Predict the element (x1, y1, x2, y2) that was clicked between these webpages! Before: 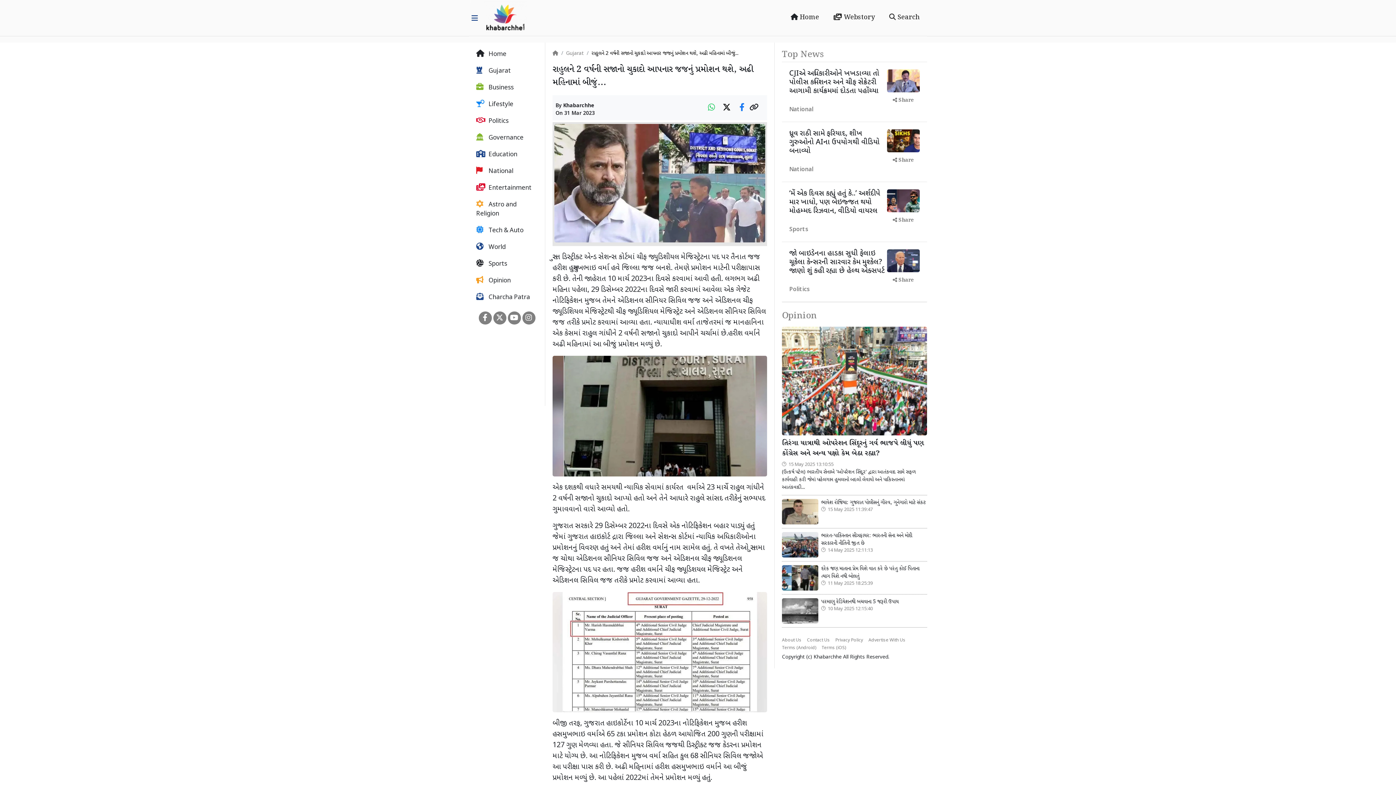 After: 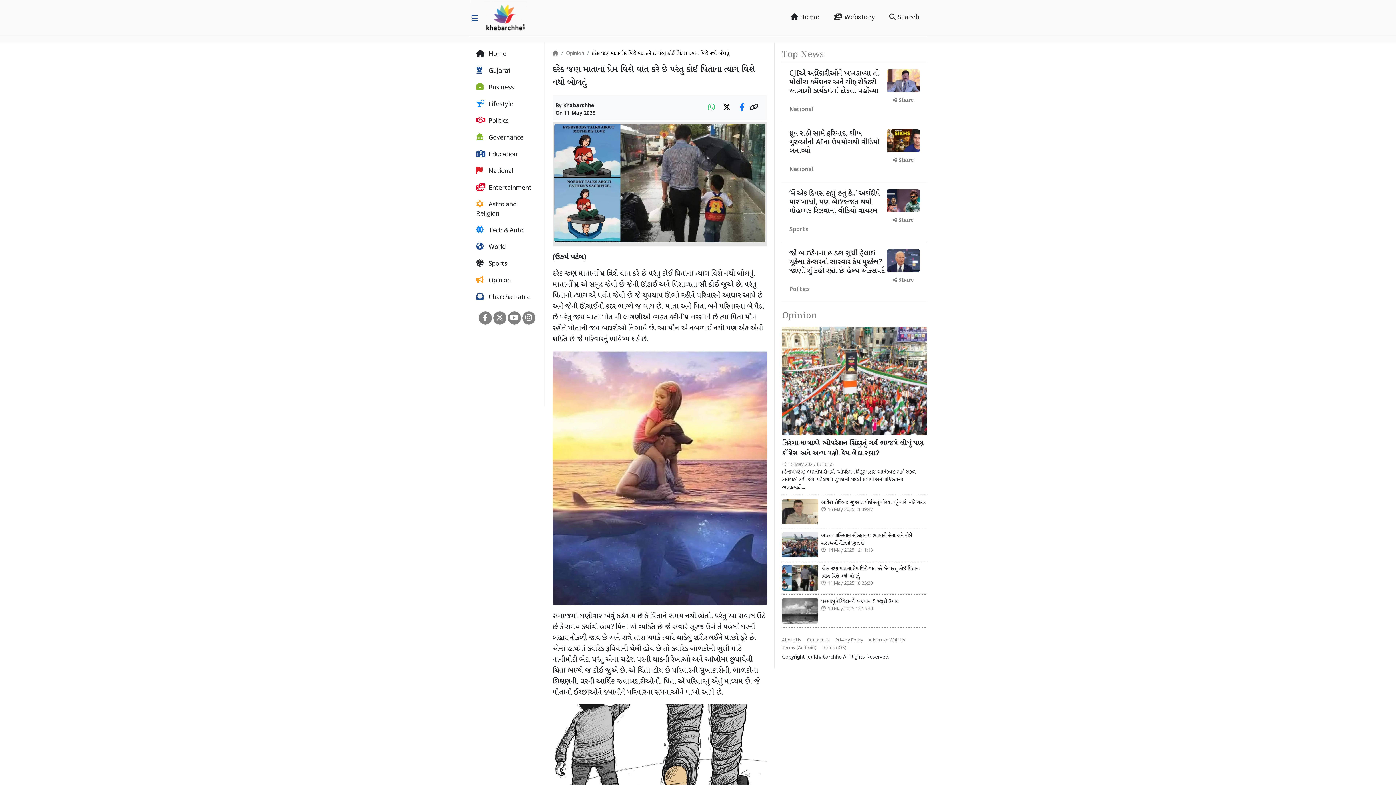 Action: bbox: (782, 565, 818, 590)